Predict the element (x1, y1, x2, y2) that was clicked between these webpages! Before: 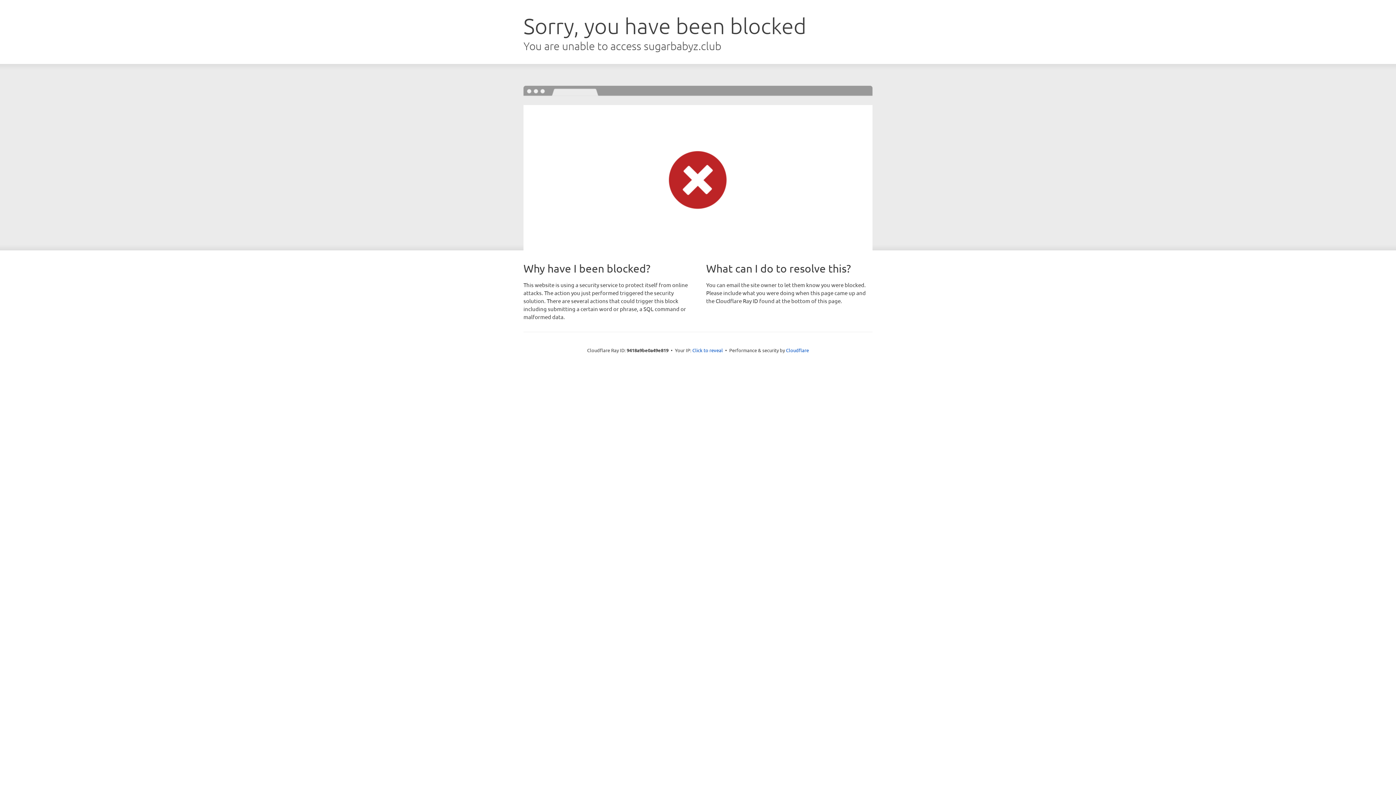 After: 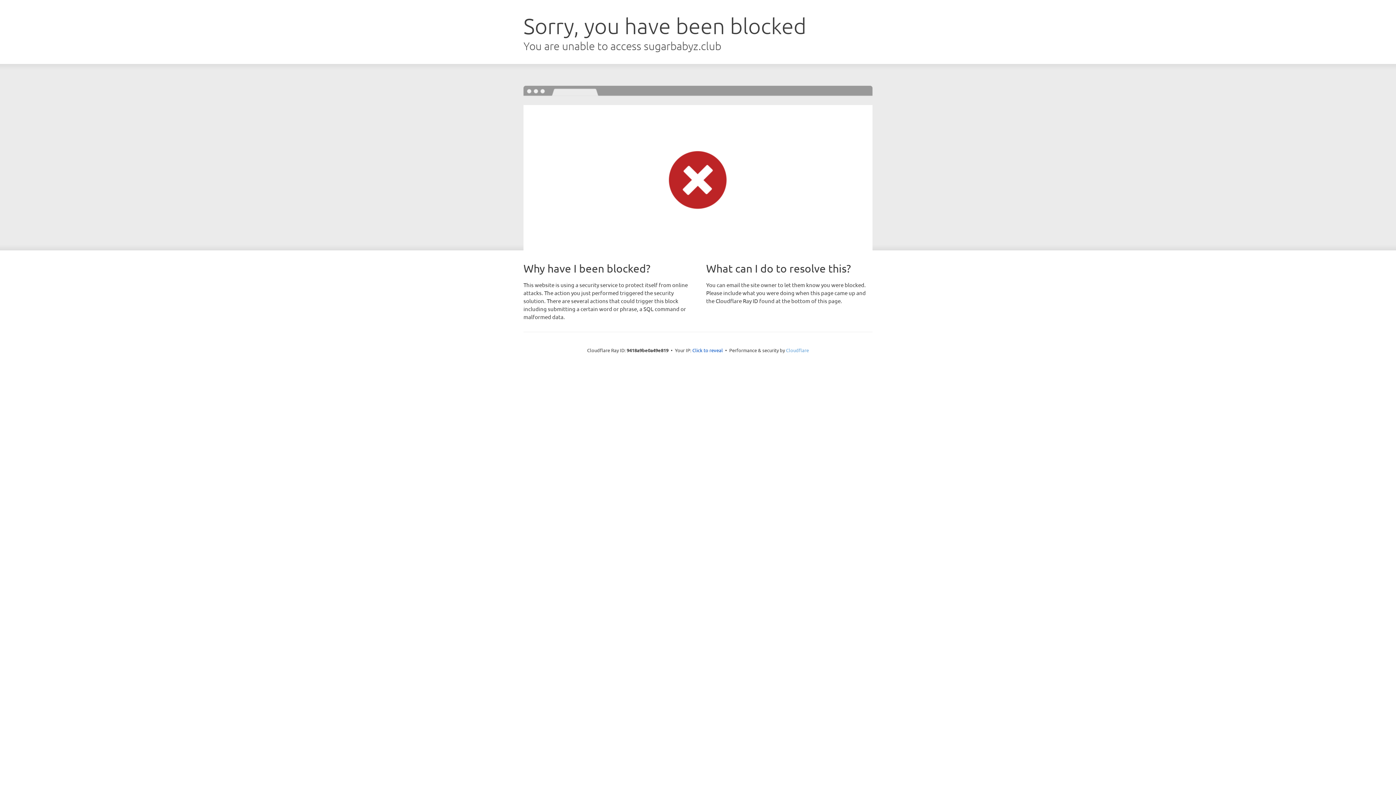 Action: bbox: (786, 347, 809, 353) label: Cloudflare